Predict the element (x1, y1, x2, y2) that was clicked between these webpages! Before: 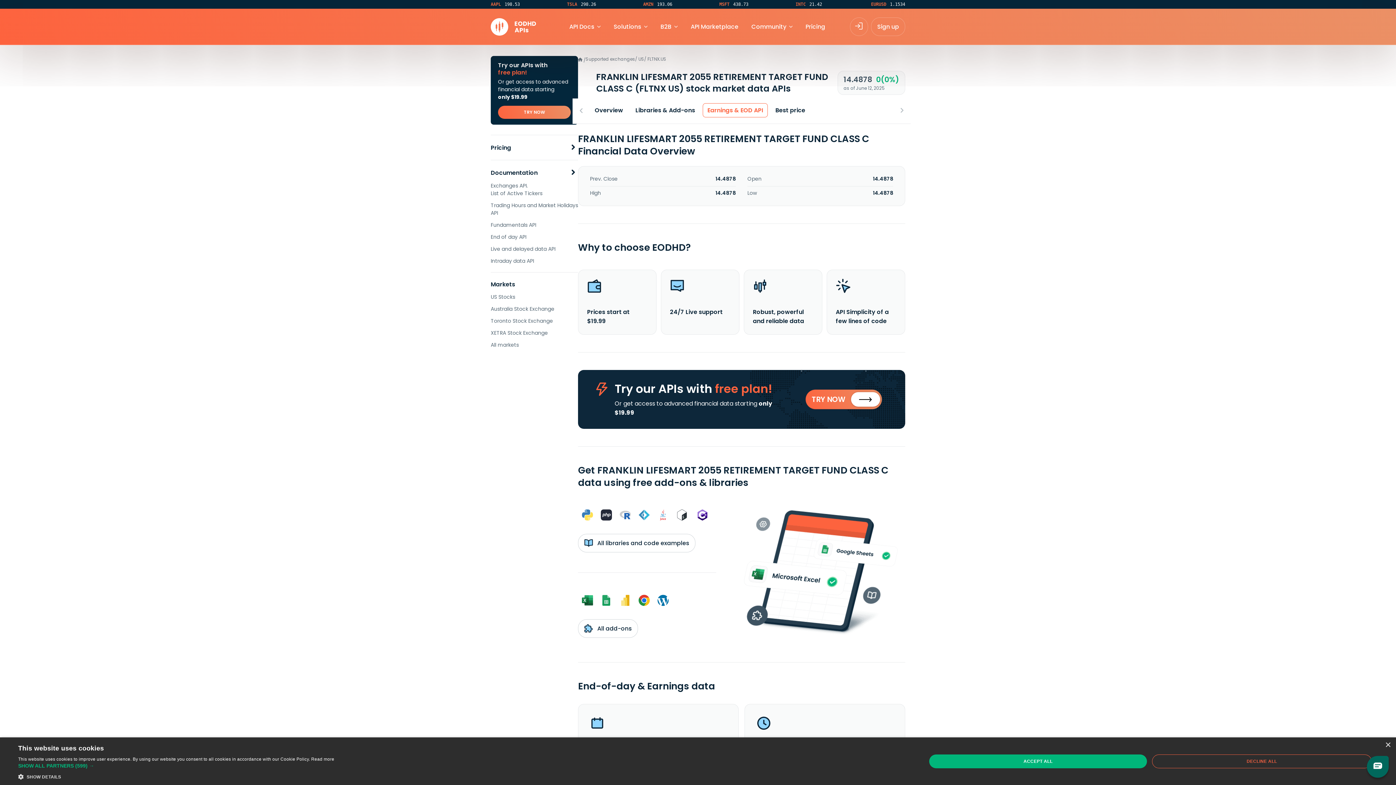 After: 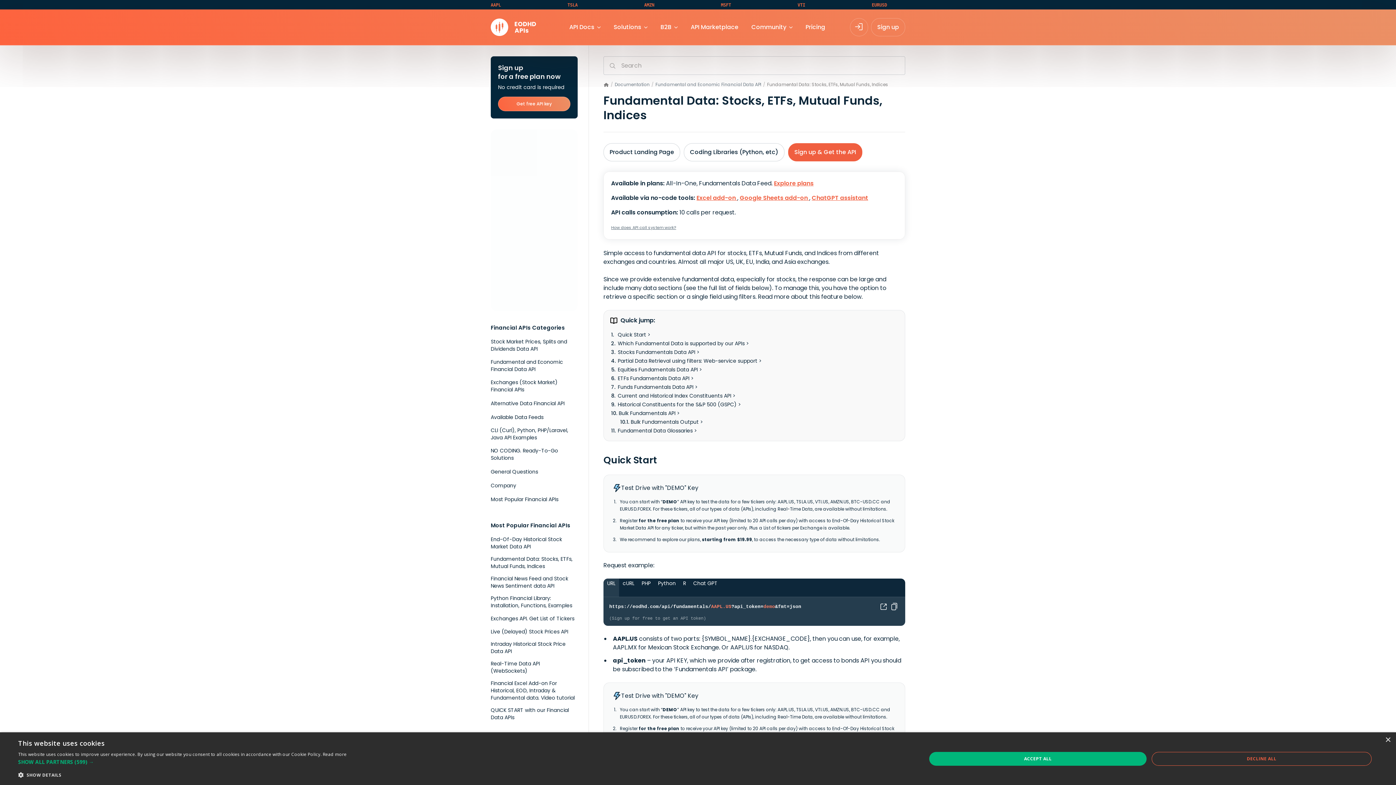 Action: bbox: (490, 221, 578, 229) label: Fundamentals API